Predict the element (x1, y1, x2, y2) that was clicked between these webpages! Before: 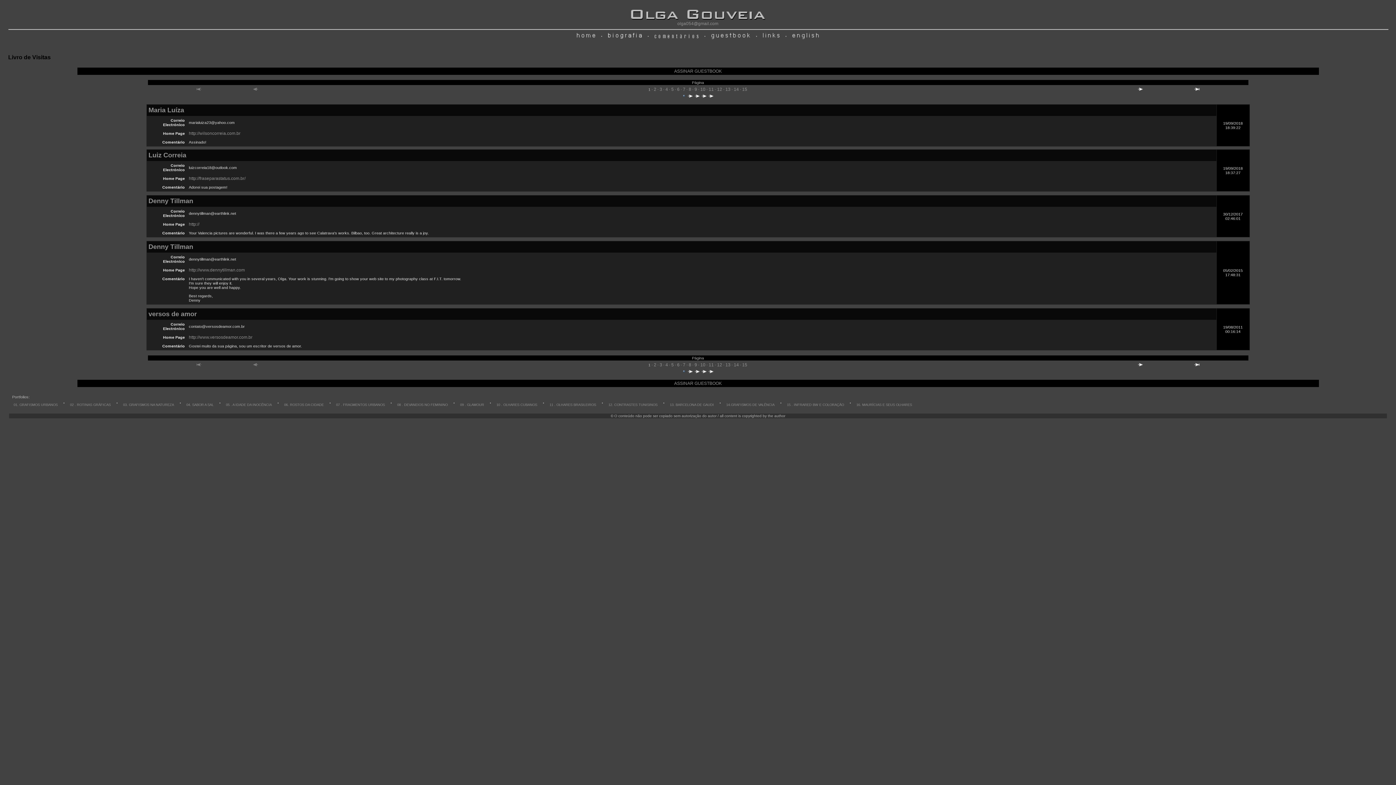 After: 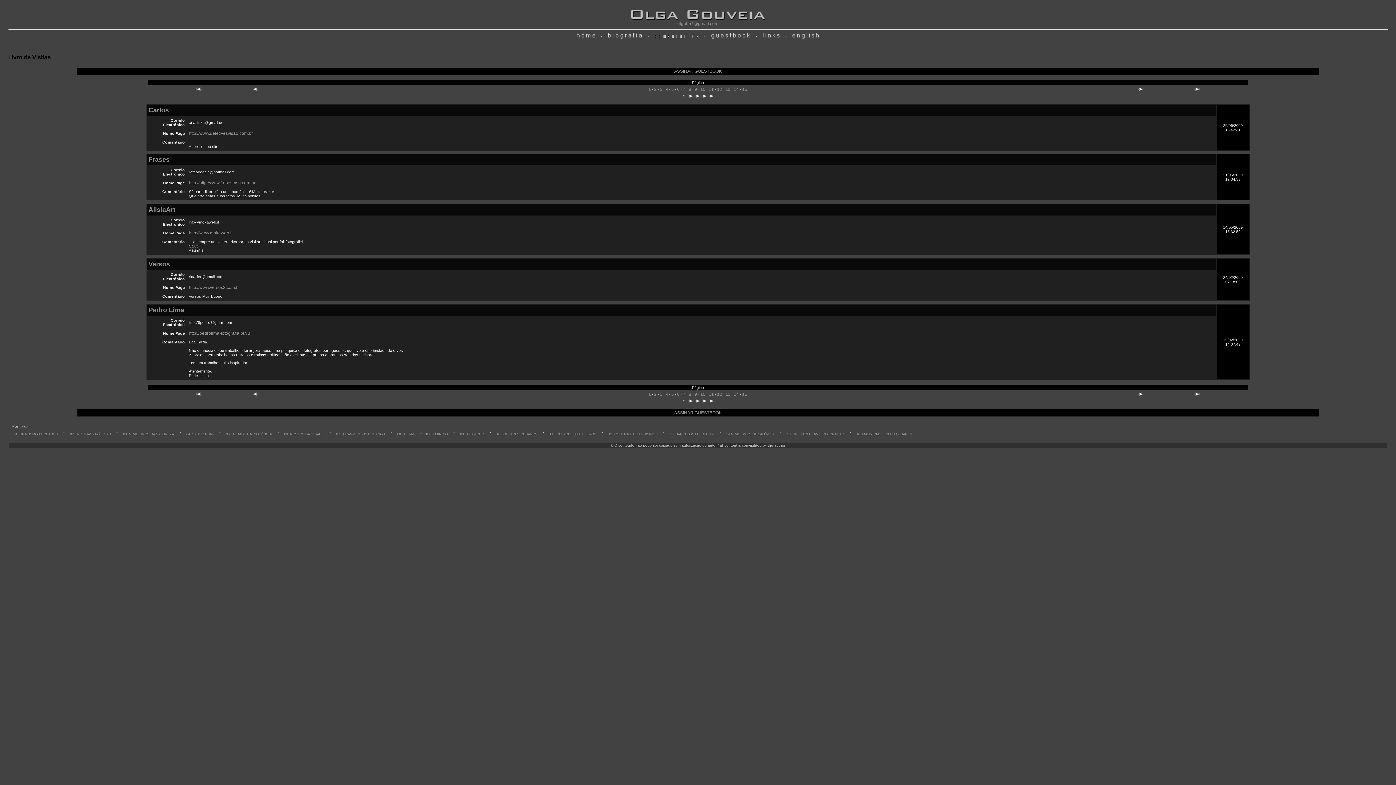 Action: bbox: (665, 87, 669, 92) label: 4 